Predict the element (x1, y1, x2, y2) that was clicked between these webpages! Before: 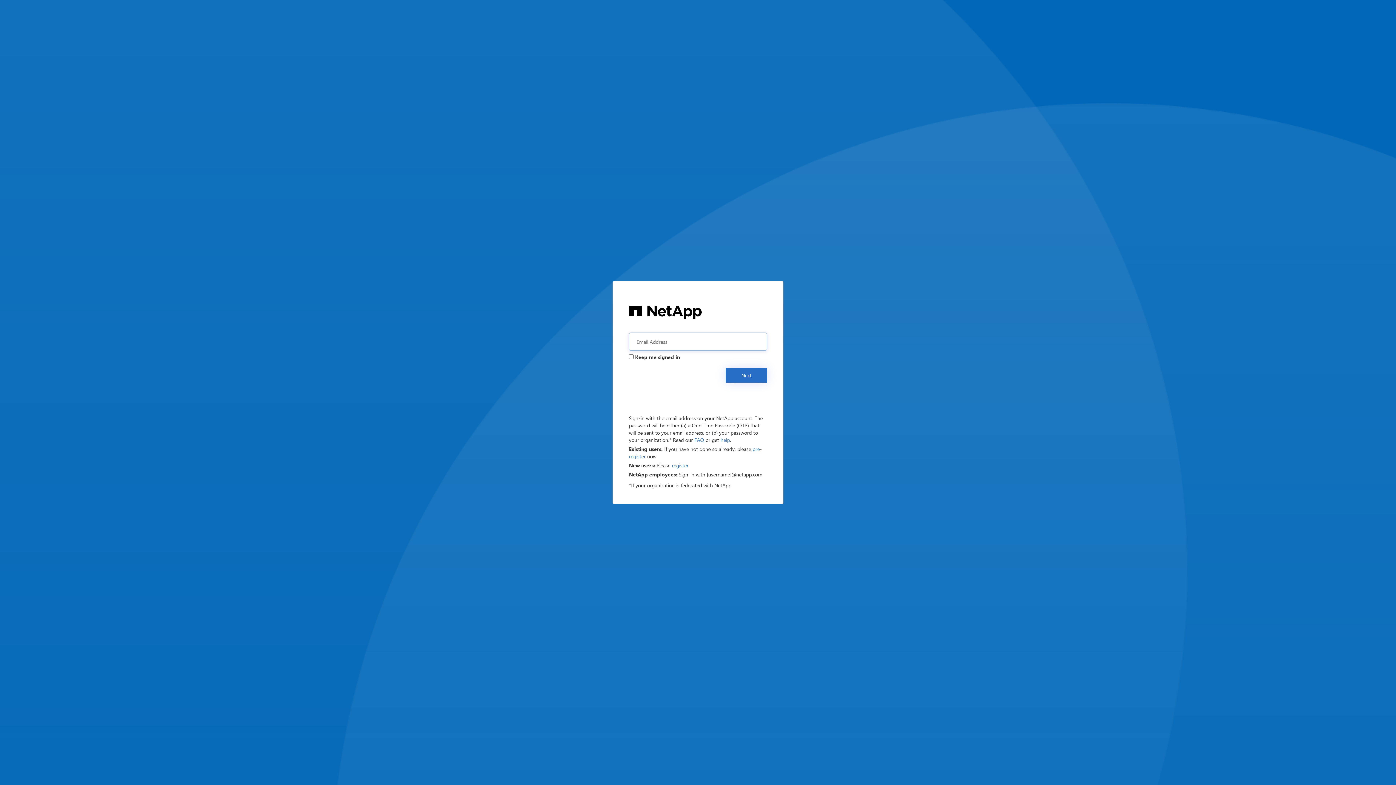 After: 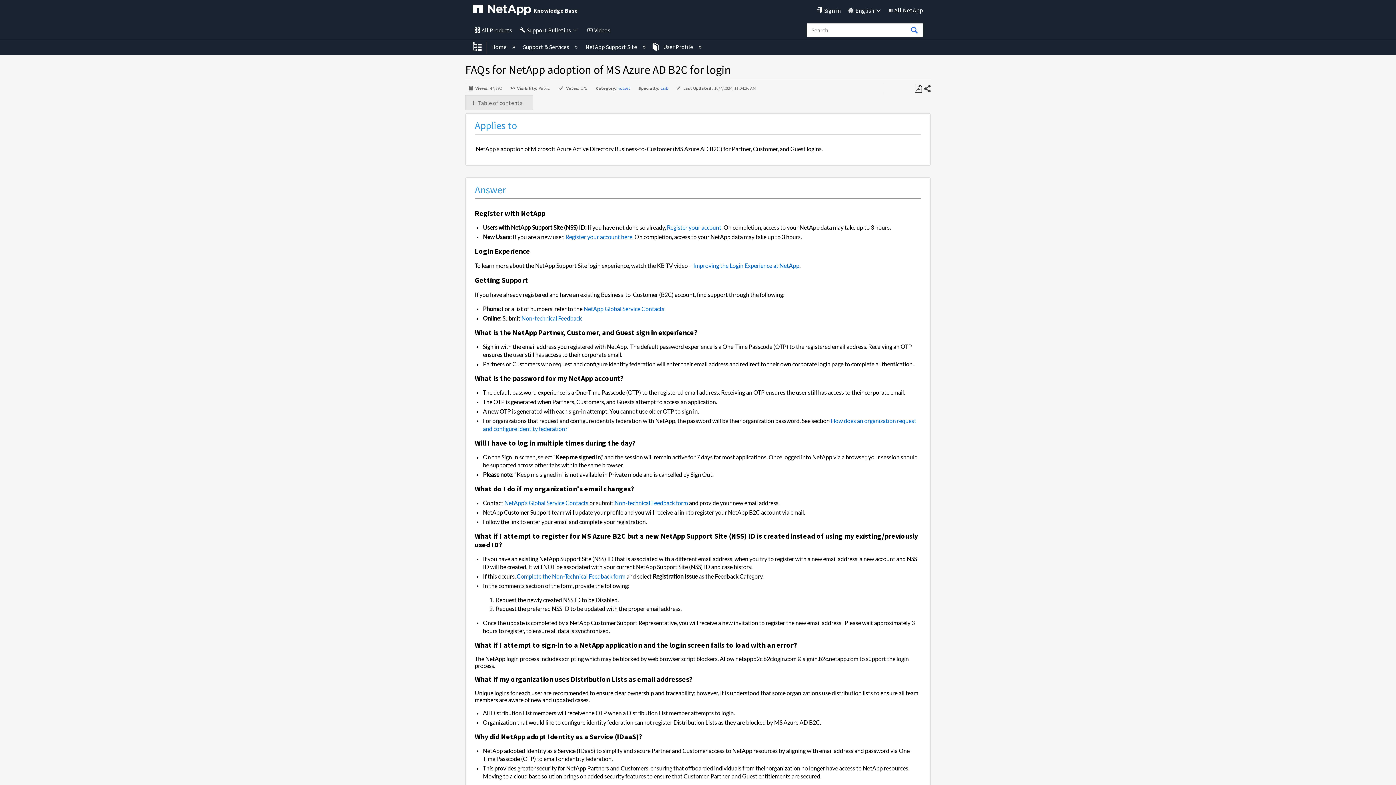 Action: label: FAQ bbox: (694, 436, 704, 443)